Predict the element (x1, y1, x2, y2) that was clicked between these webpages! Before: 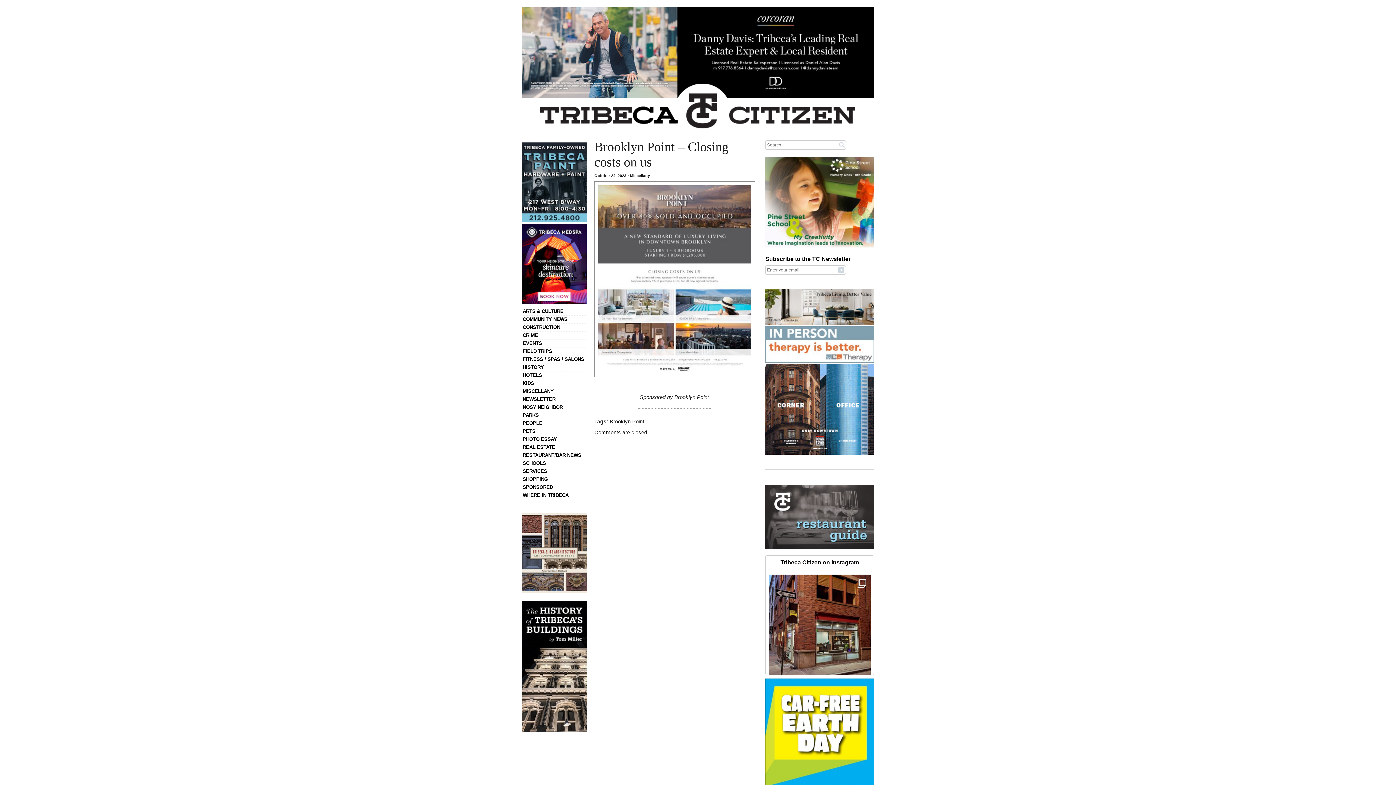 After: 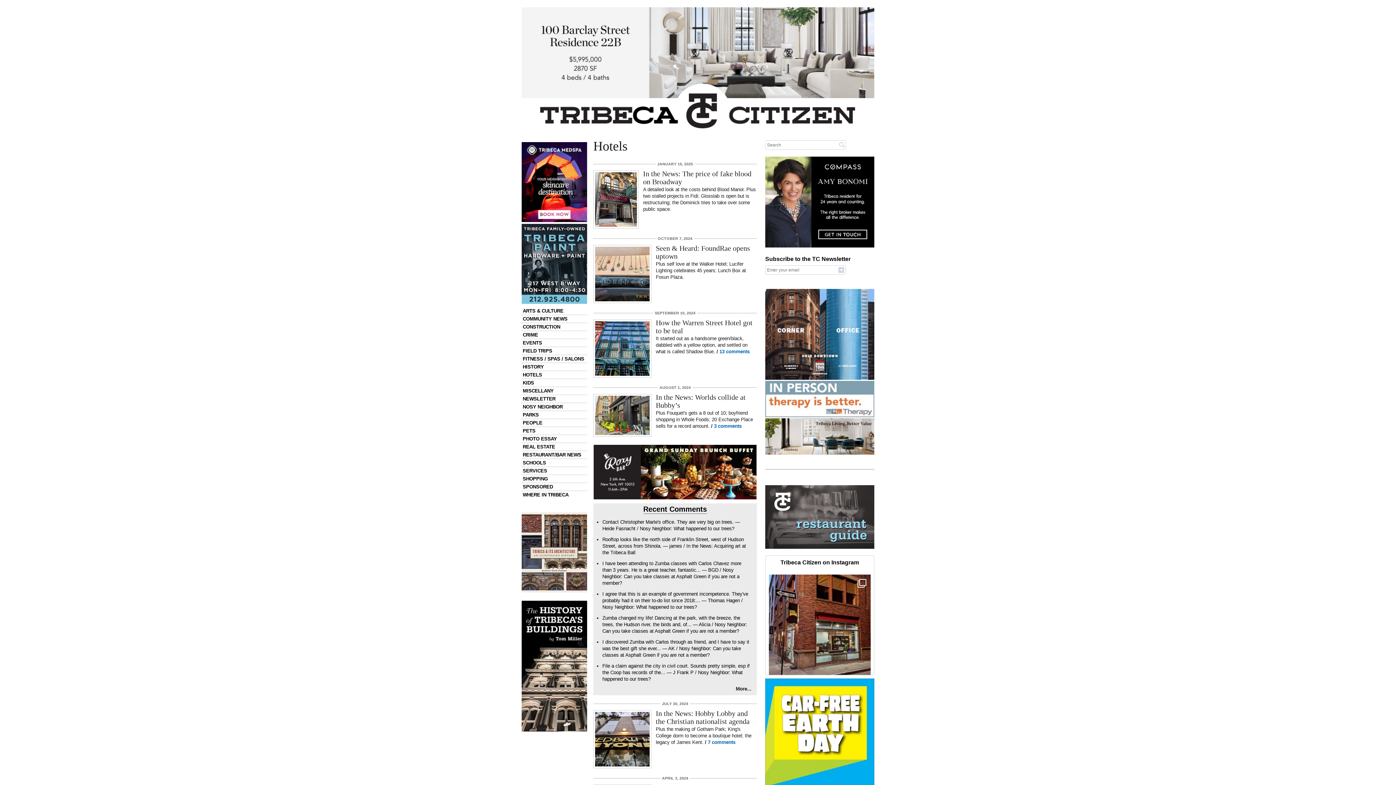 Action: bbox: (522, 372, 542, 378) label: HOTELS